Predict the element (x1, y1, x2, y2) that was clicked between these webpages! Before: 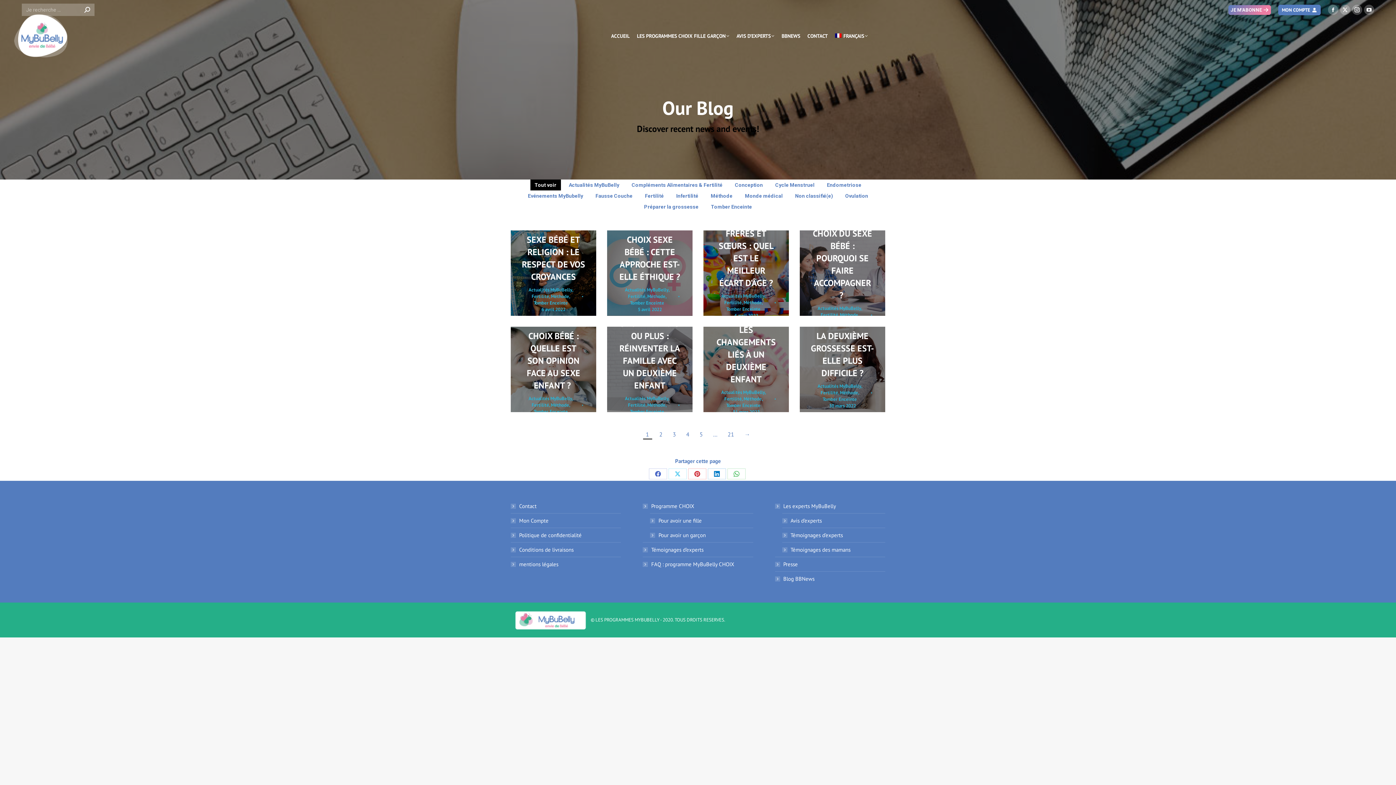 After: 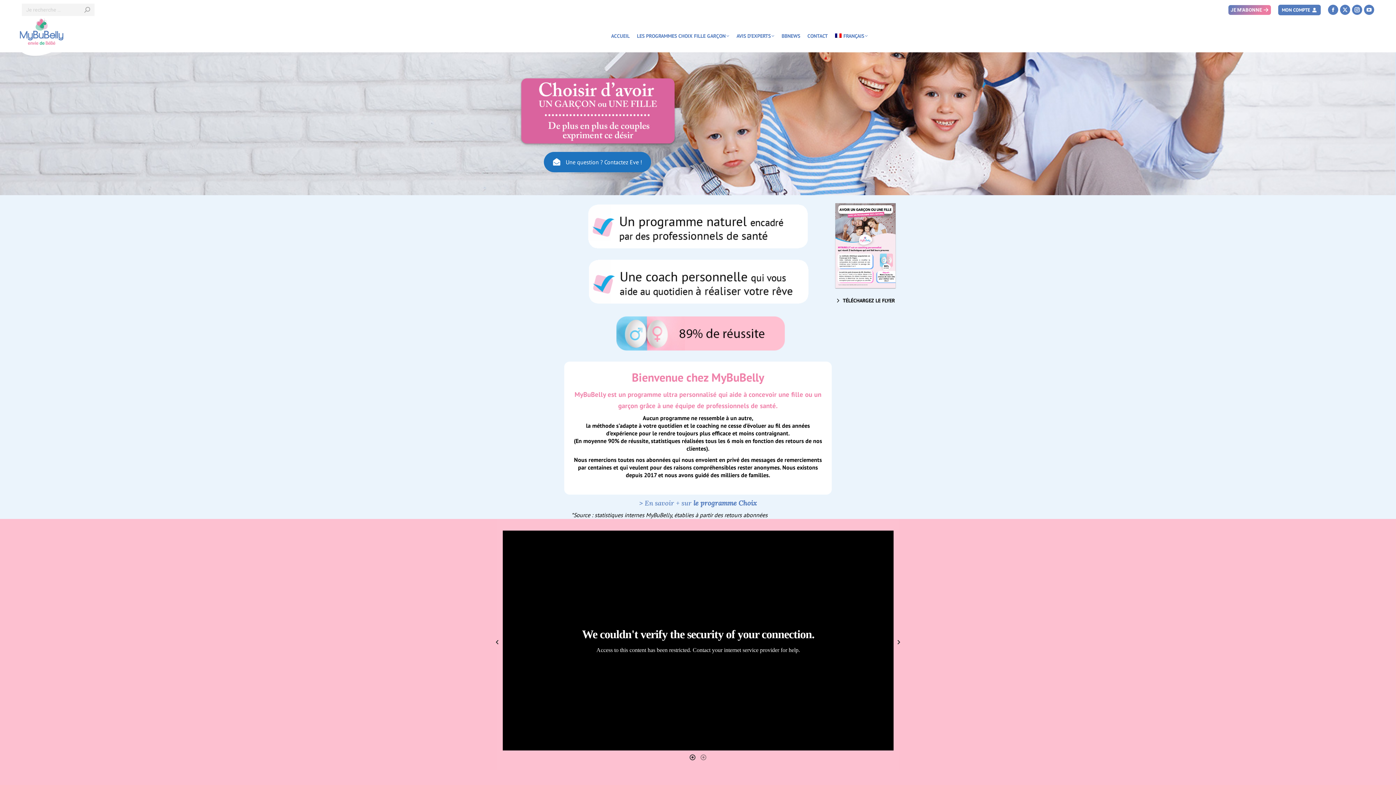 Action: bbox: (829, 402, 856, 409) label: 30 mars 2022